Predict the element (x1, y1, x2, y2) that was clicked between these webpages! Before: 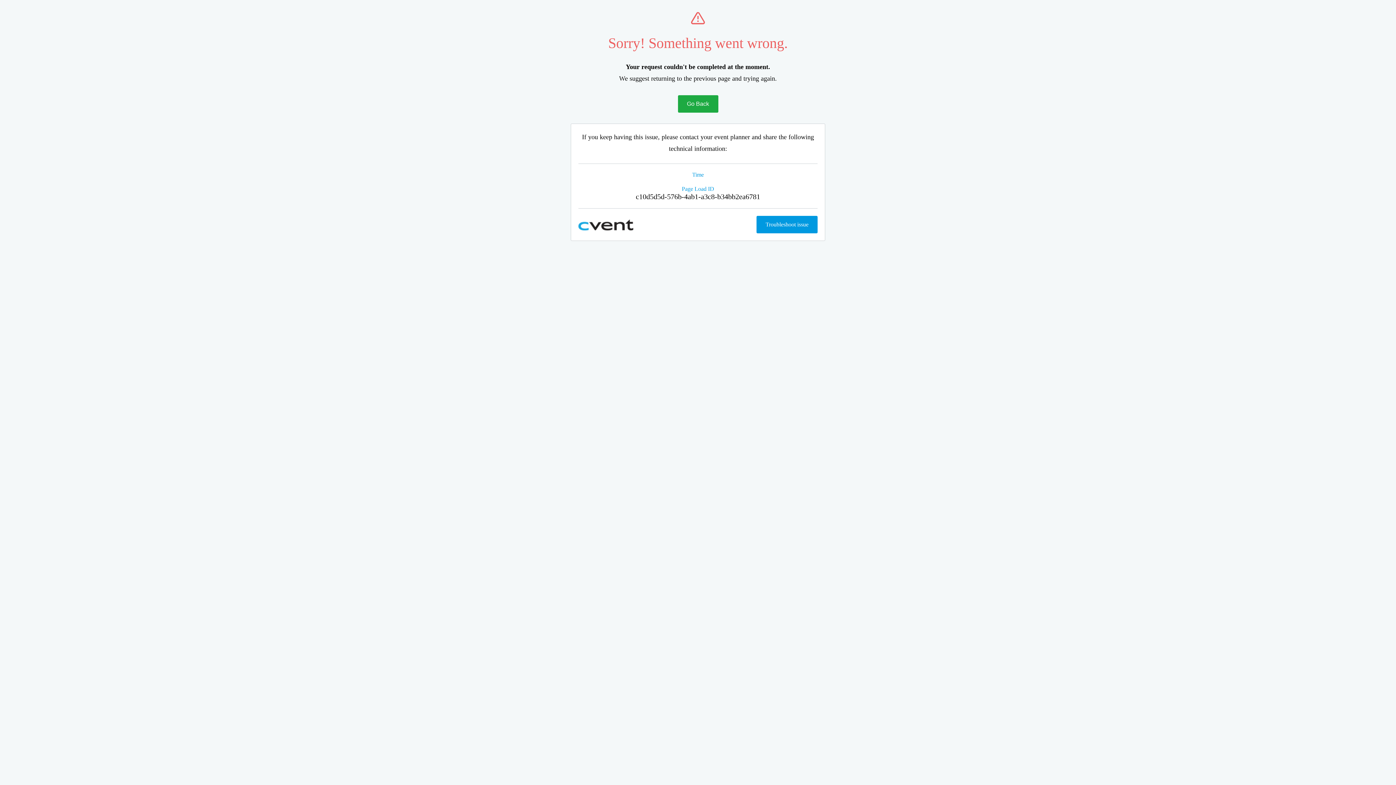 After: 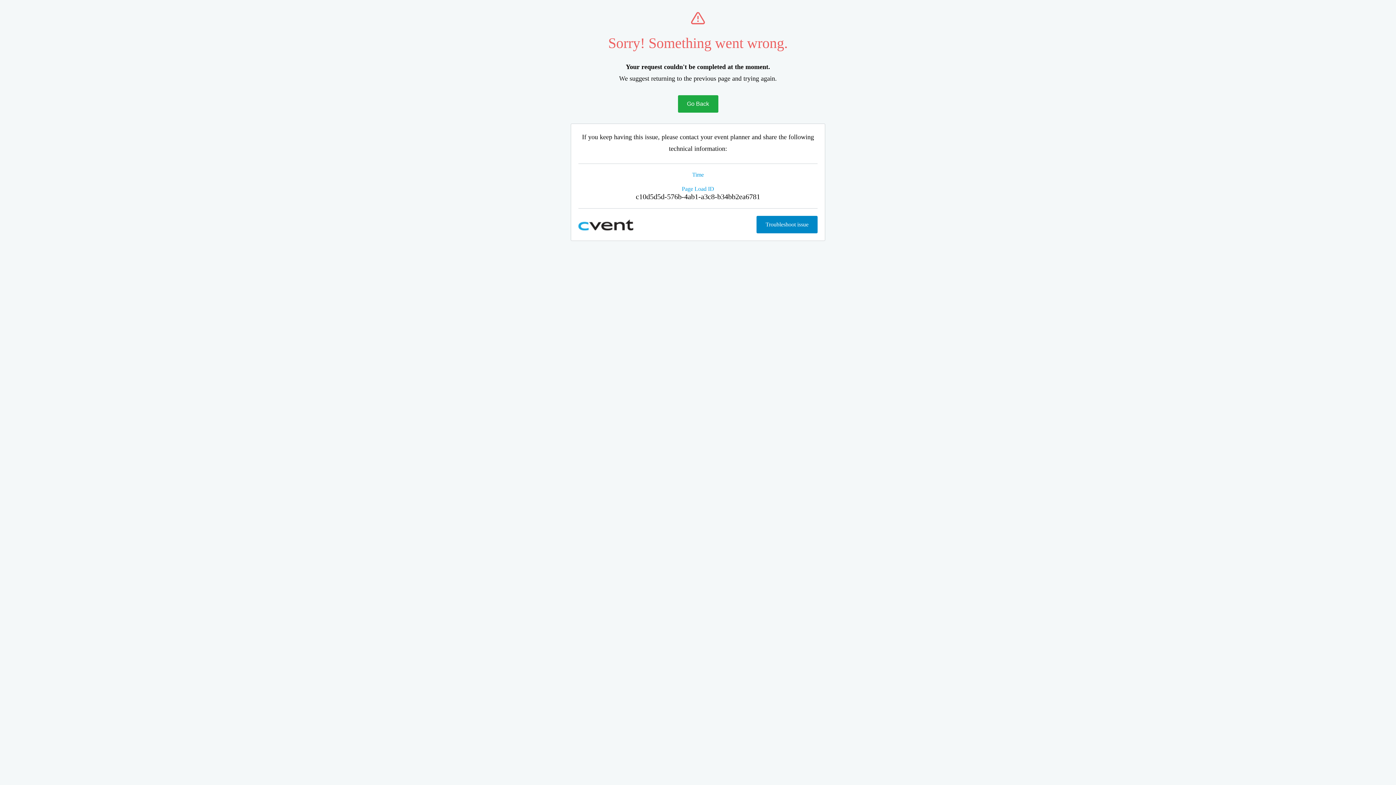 Action: bbox: (756, 216, 817, 233) label: Troubleshoot issue